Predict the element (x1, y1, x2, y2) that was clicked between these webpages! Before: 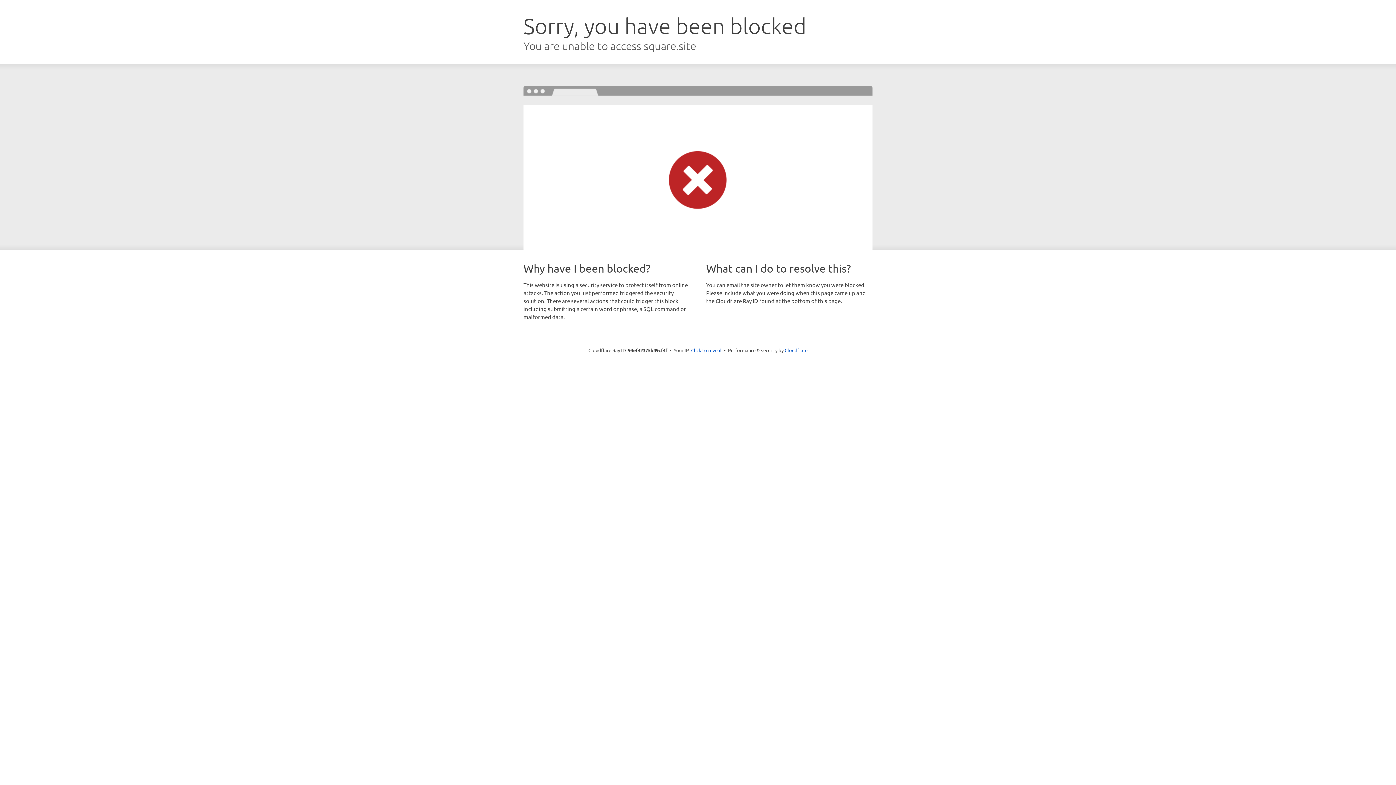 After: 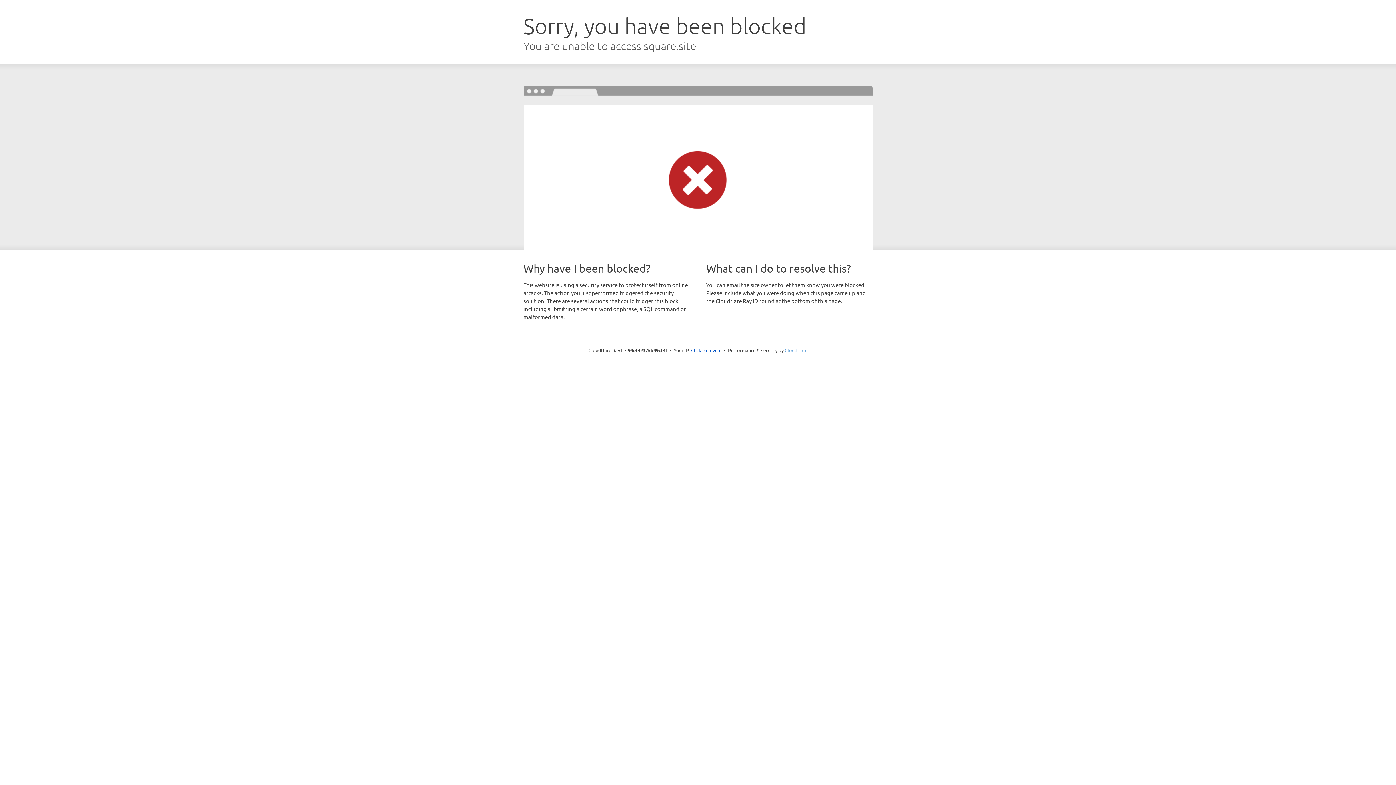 Action: bbox: (784, 347, 807, 353) label: Cloudflare